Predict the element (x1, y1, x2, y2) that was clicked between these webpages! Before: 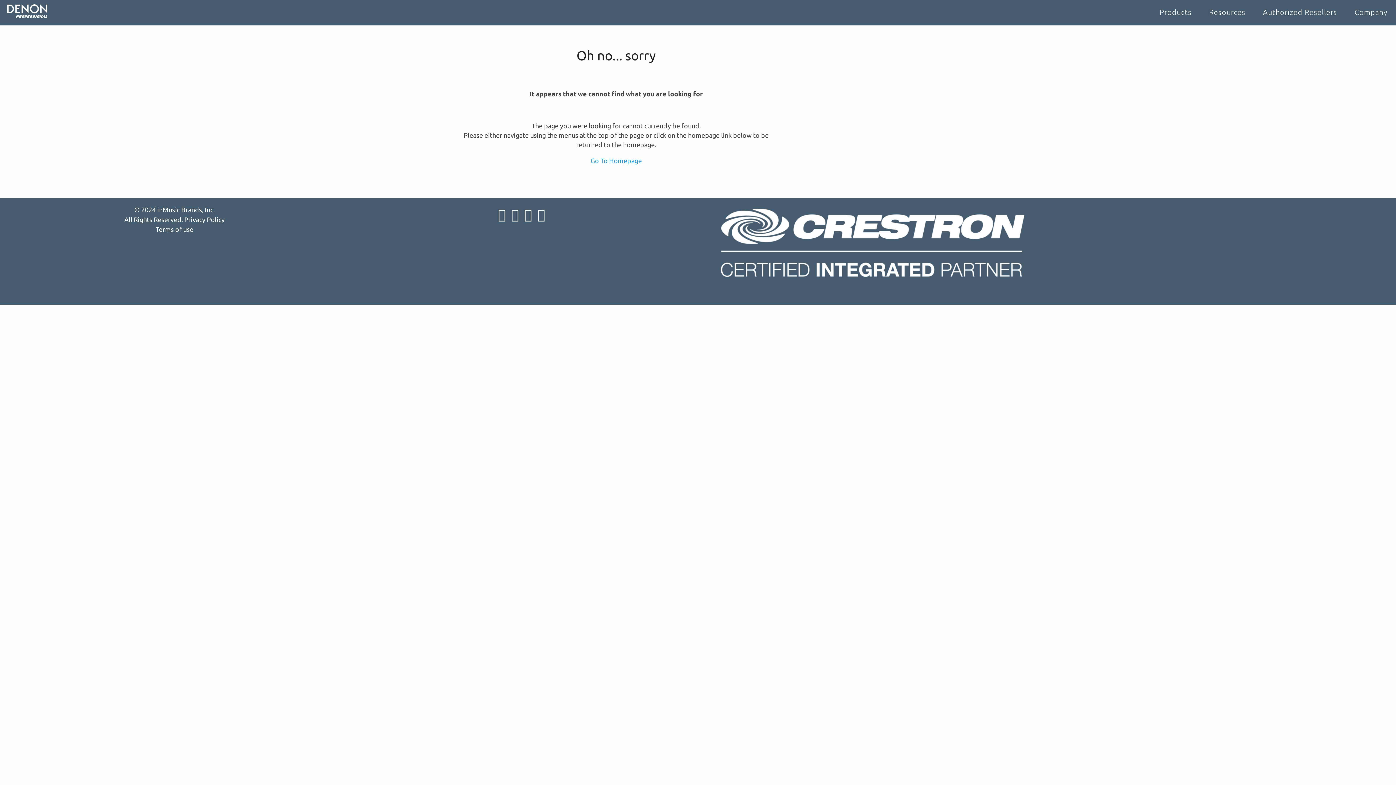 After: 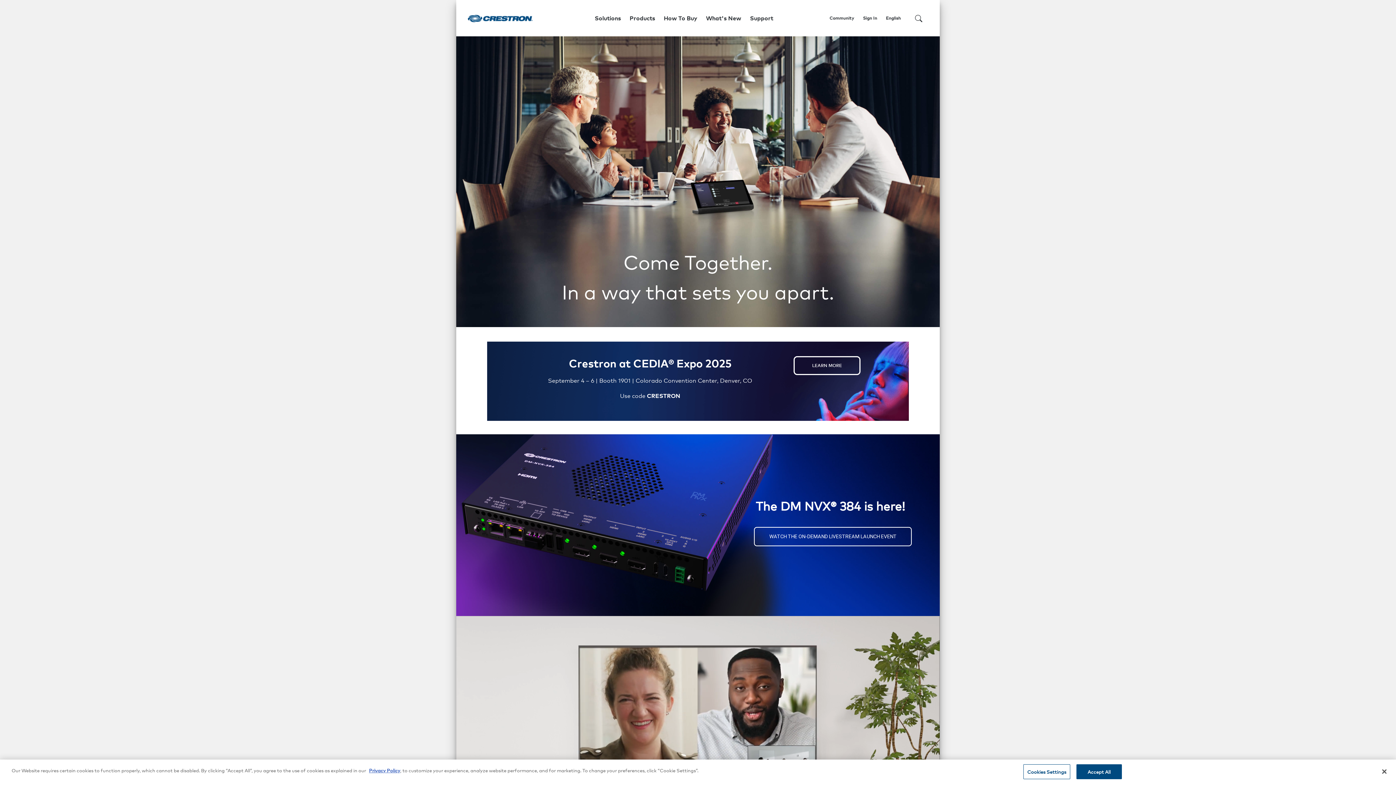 Action: bbox: (704, 250, 1041, 257)